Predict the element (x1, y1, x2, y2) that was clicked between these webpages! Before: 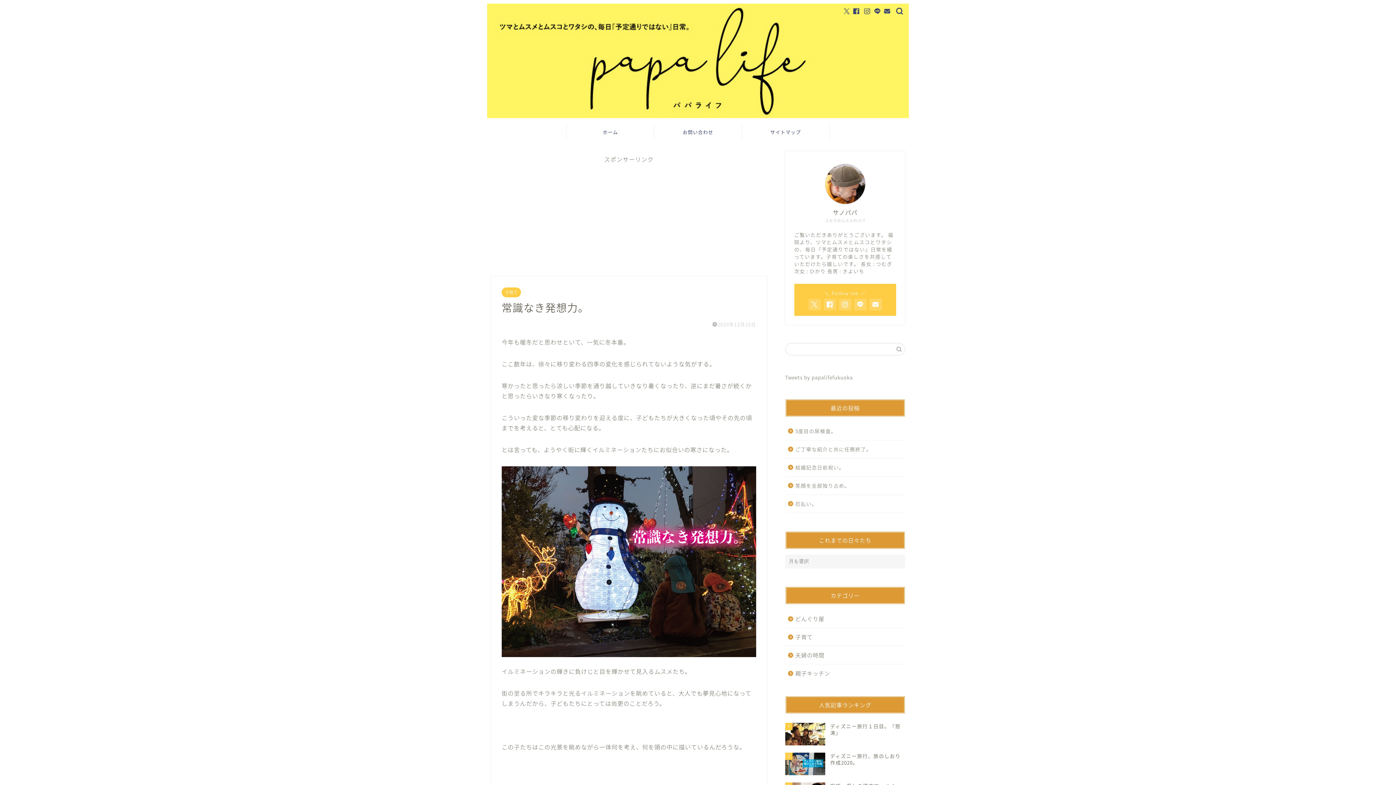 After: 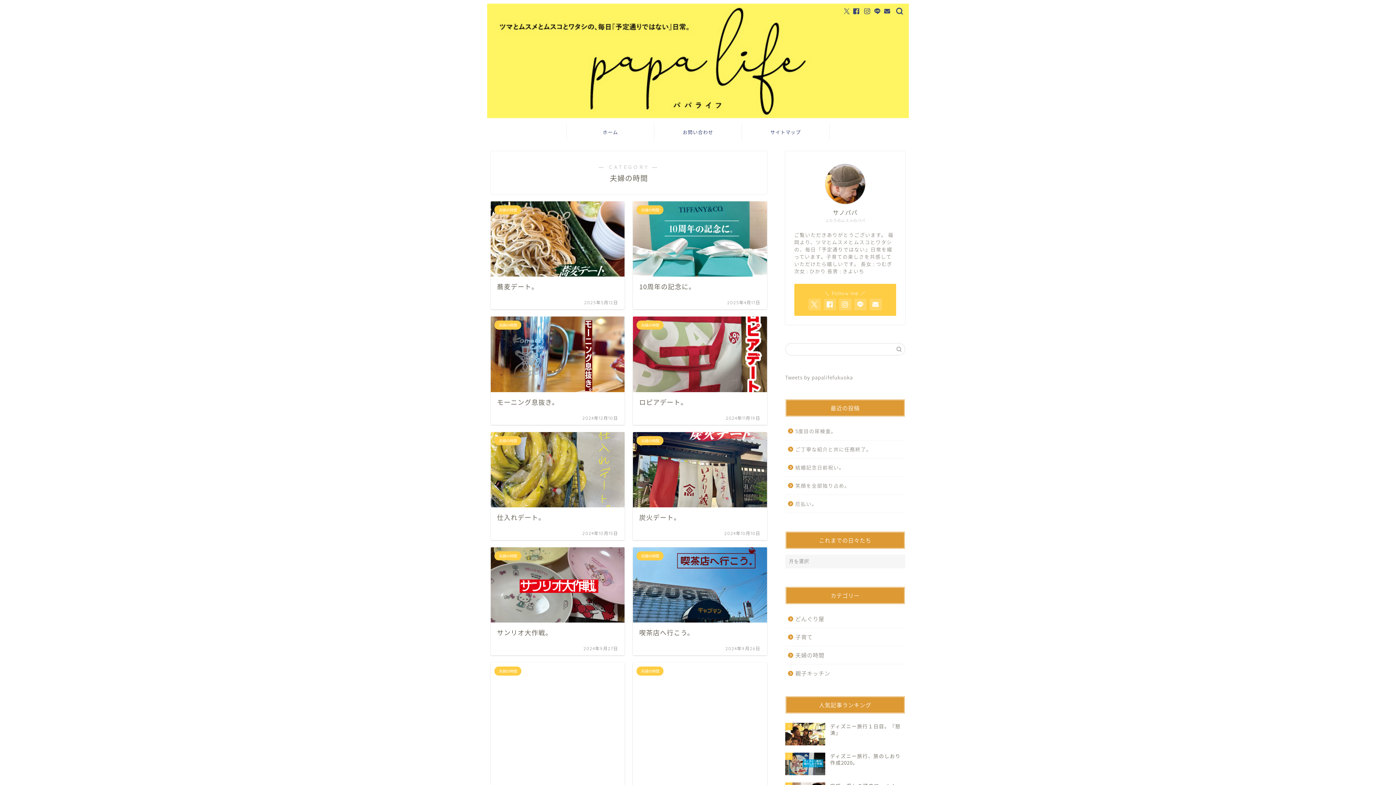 Action: bbox: (785, 646, 904, 664) label: 夫婦の時間